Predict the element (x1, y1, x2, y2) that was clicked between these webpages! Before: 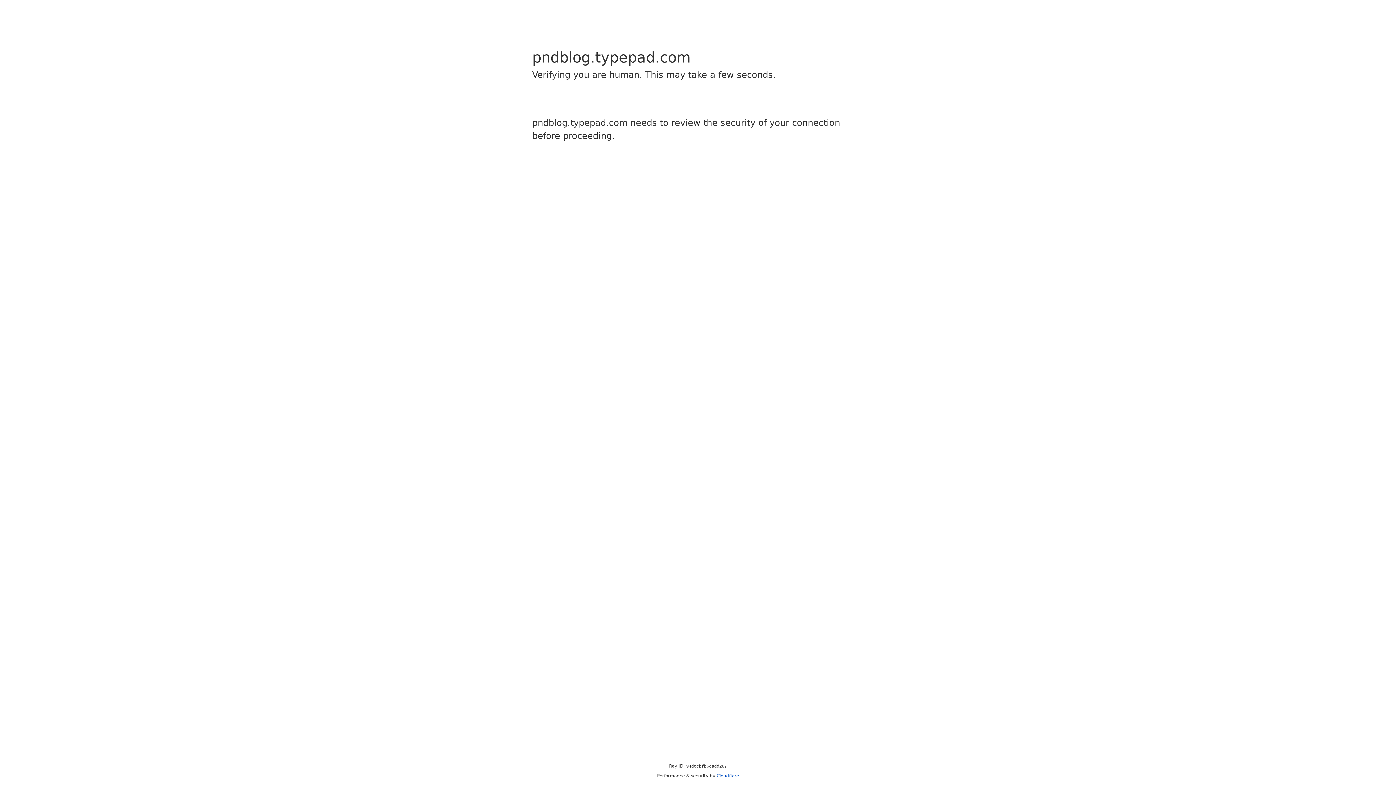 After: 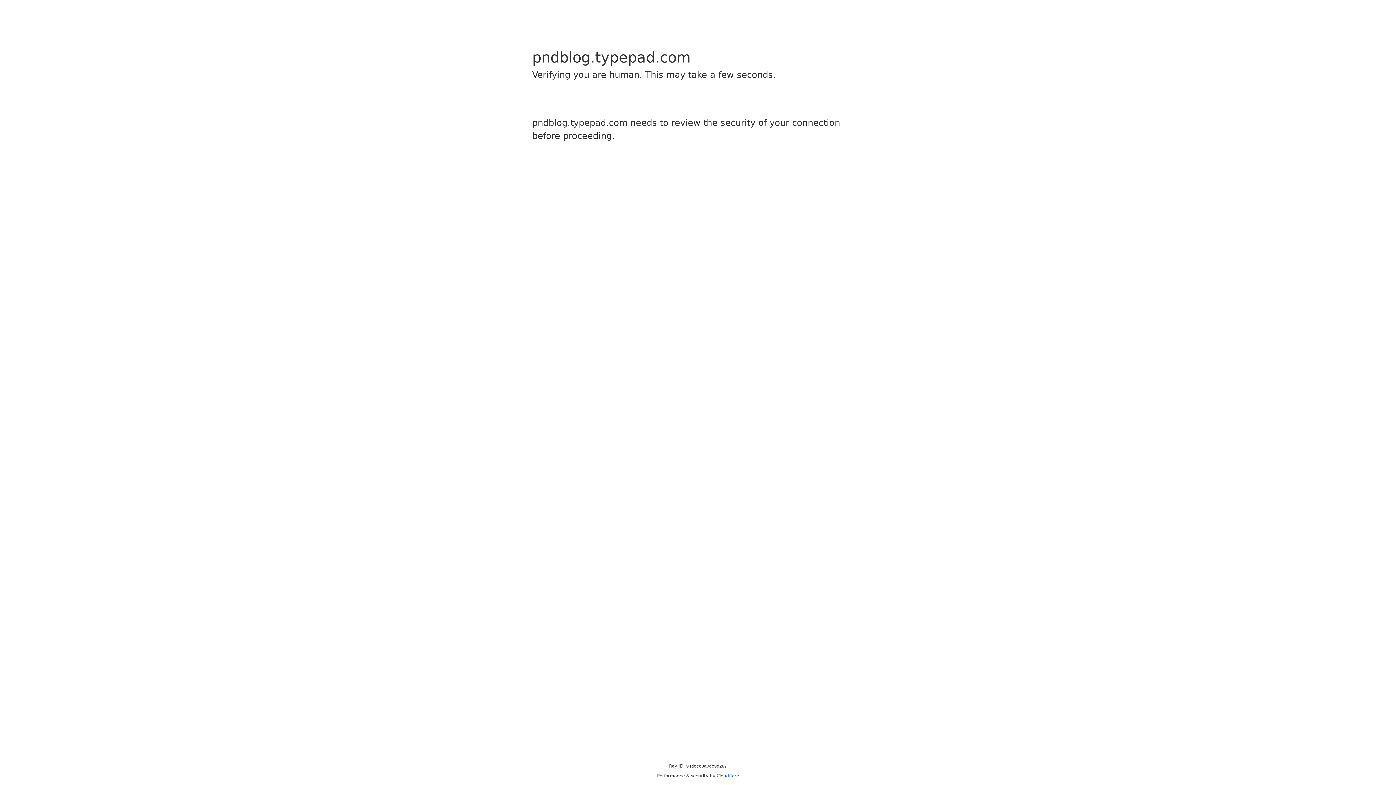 Action: label: Cloudflare bbox: (716, 773, 739, 778)